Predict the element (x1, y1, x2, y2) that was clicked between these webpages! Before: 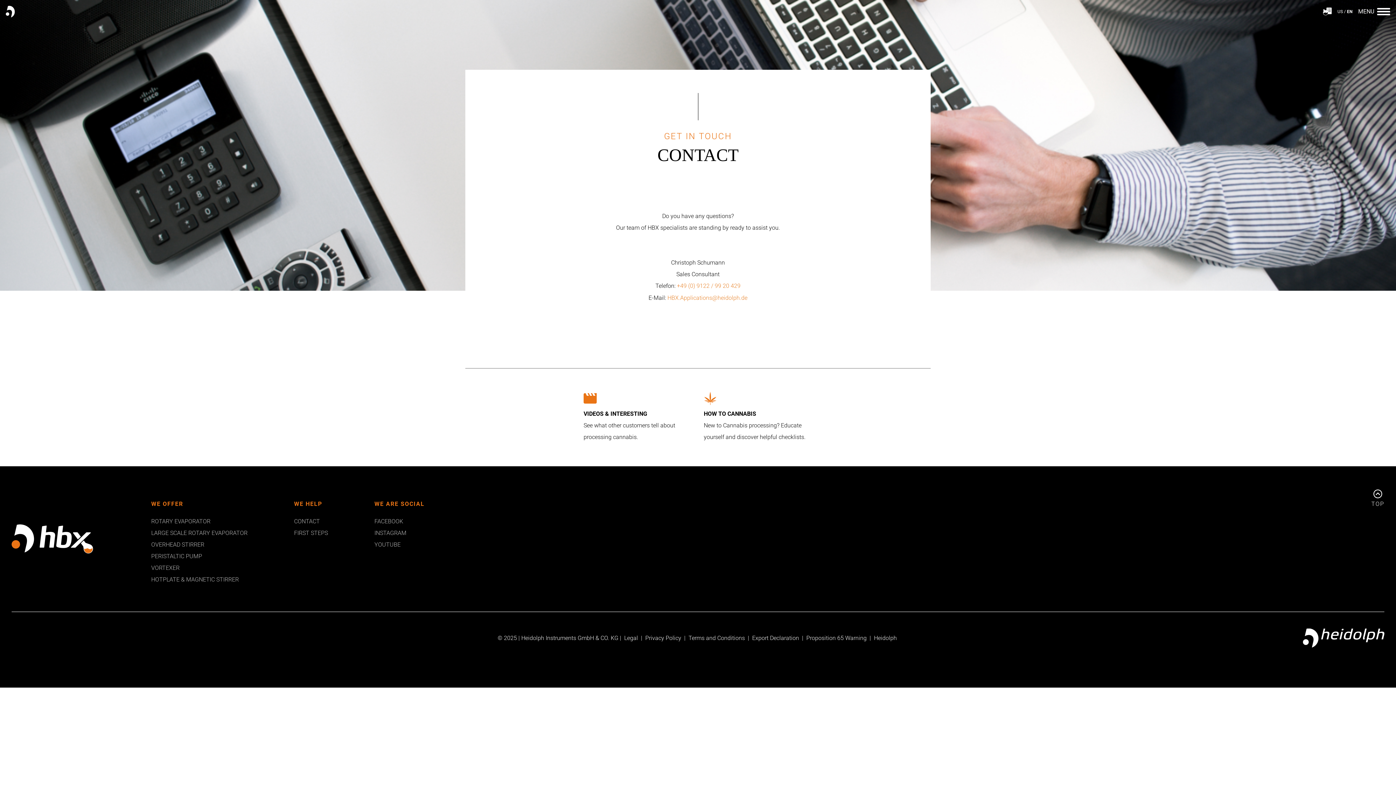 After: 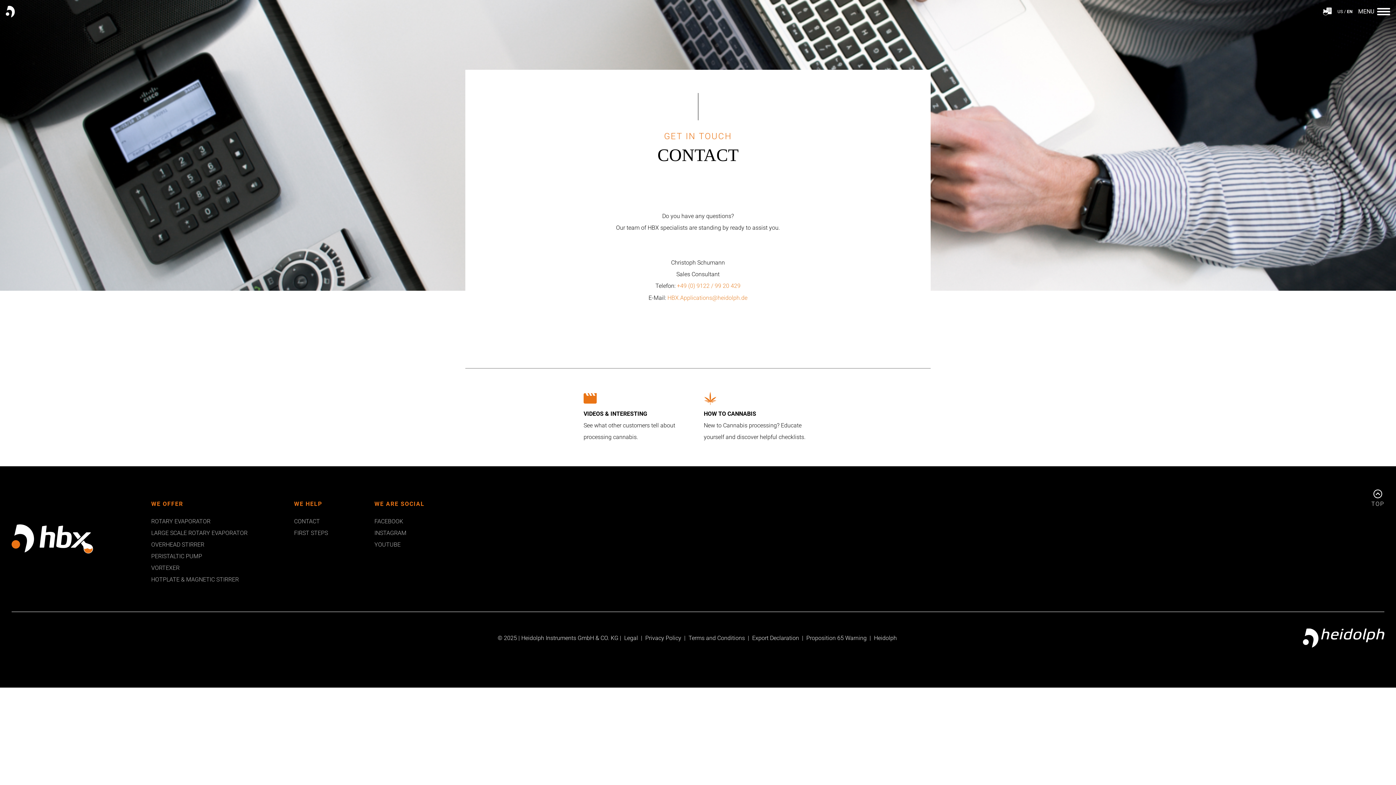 Action: bbox: (1371, 489, 1384, 507) label: TOP